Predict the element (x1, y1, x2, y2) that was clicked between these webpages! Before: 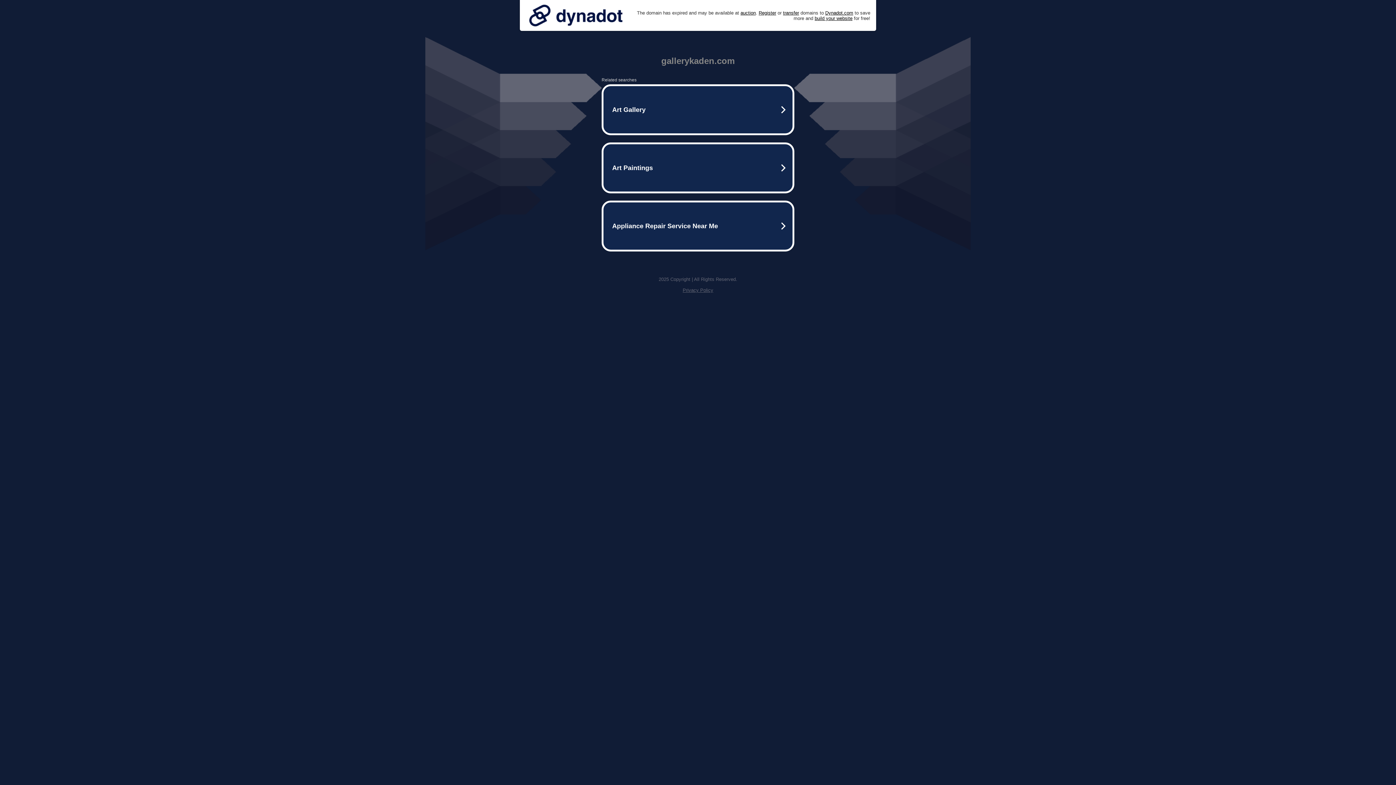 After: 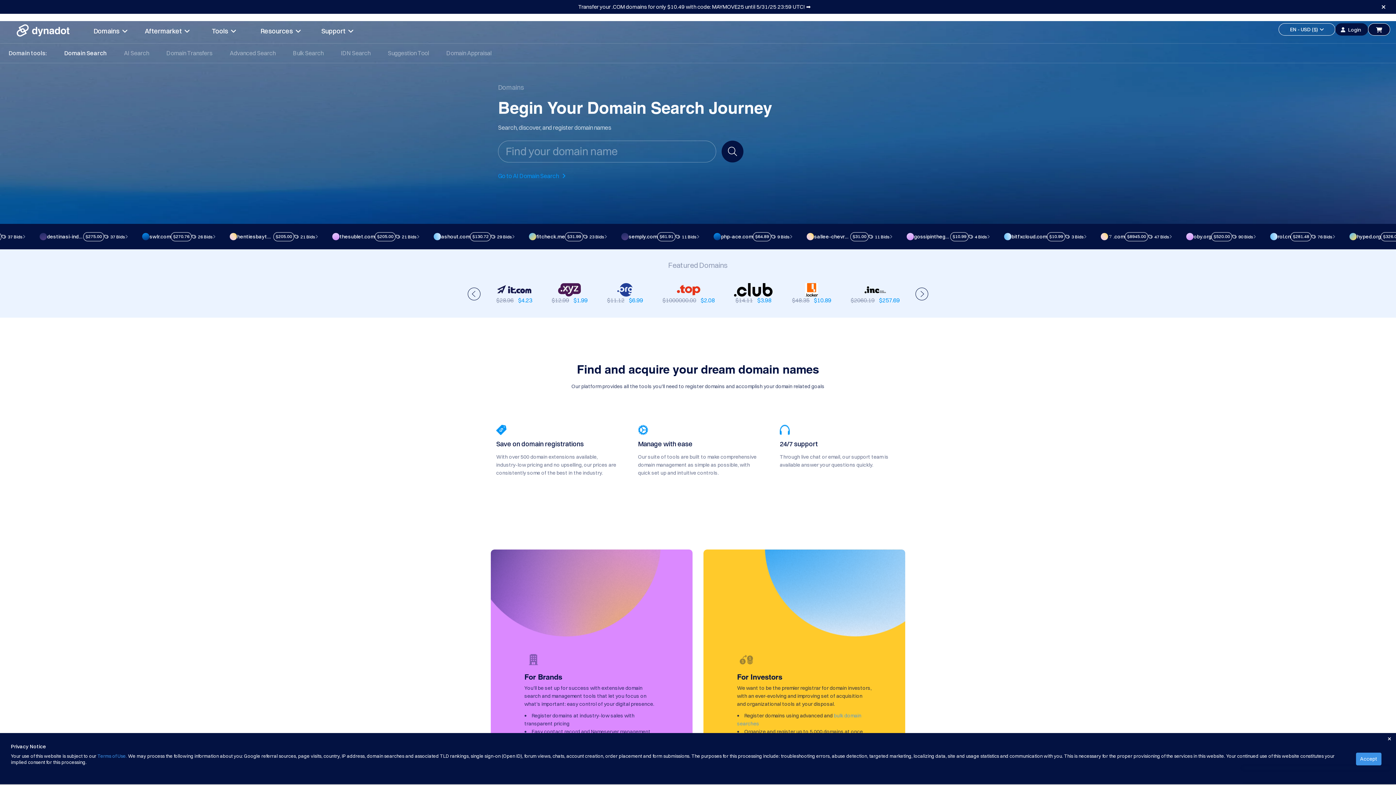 Action: label: Register bbox: (758, 10, 776, 15)